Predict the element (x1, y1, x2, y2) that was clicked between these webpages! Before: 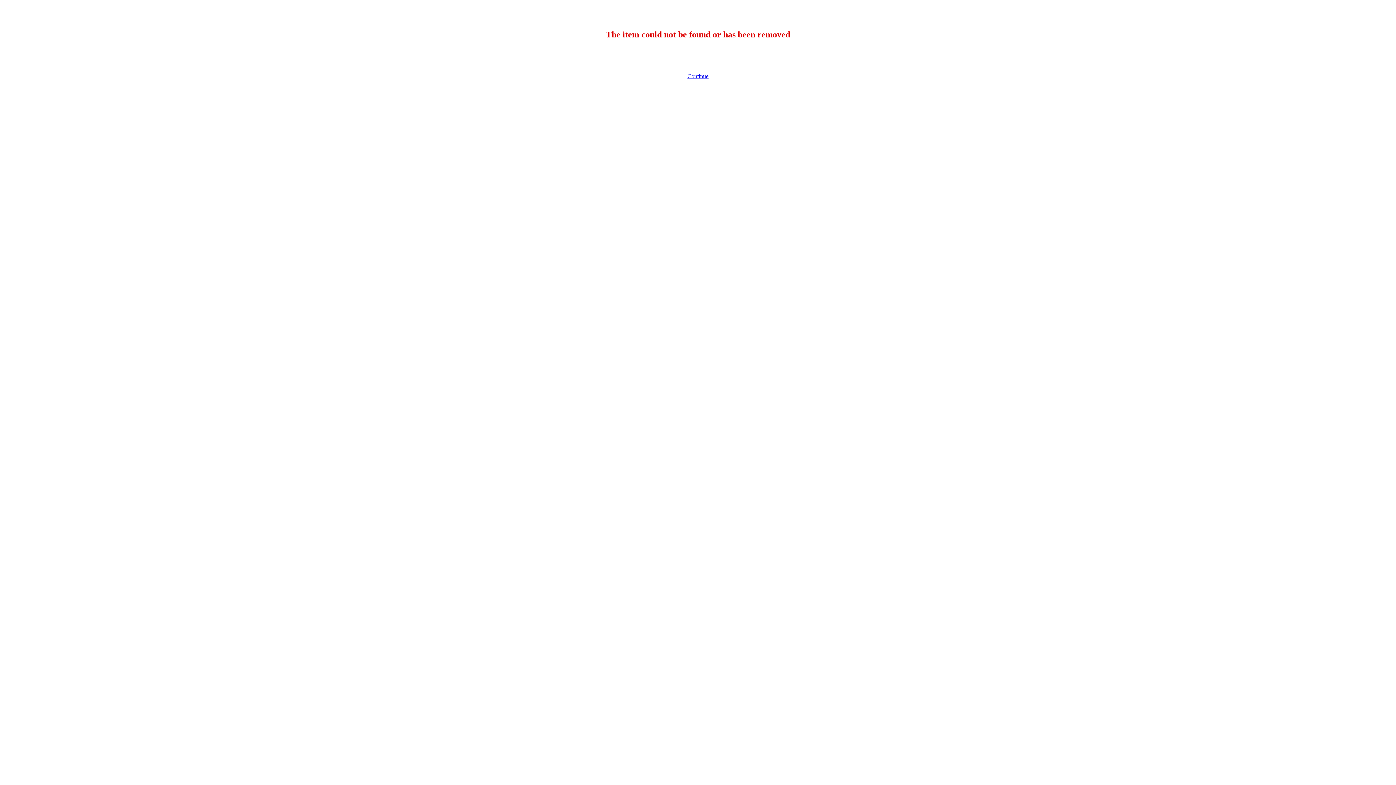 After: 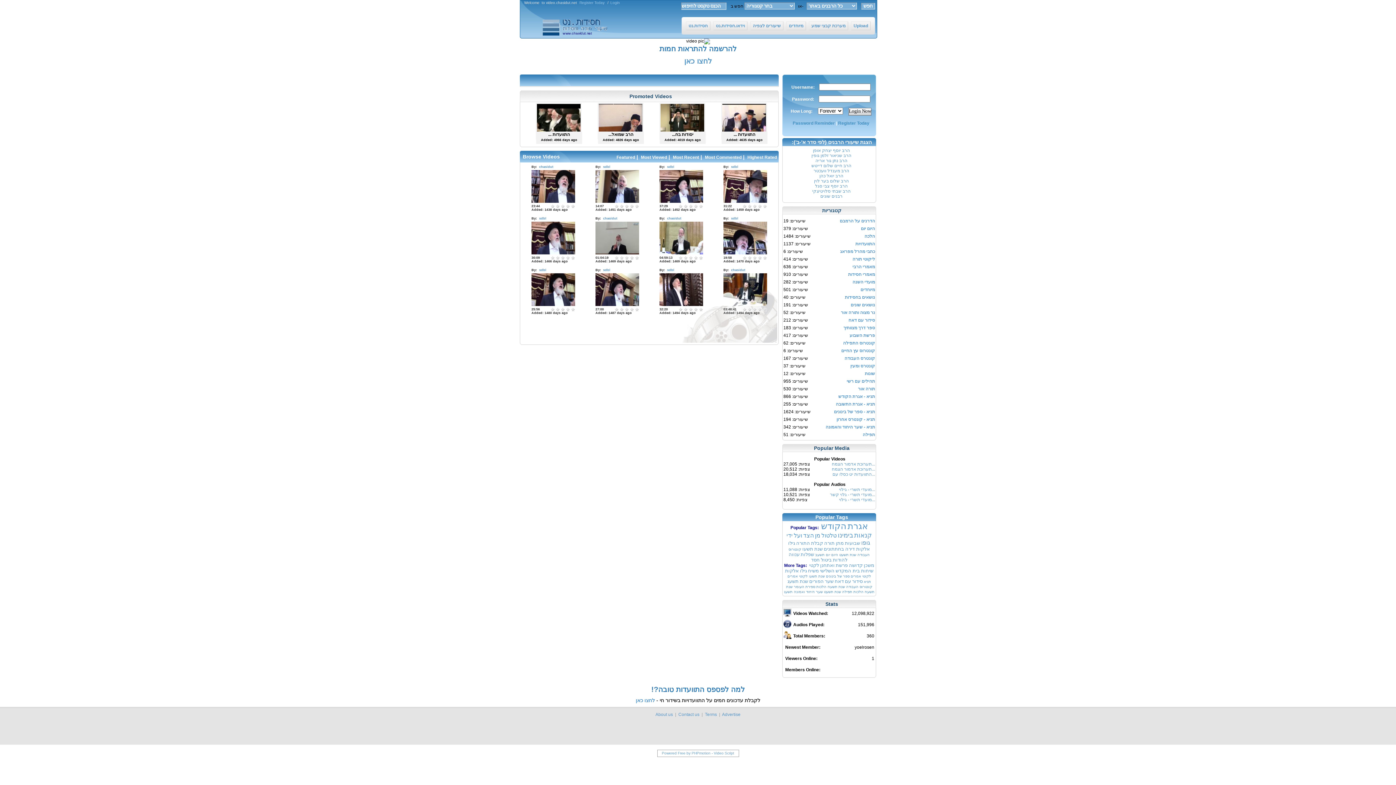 Action: label: Continue bbox: (687, 73, 708, 79)